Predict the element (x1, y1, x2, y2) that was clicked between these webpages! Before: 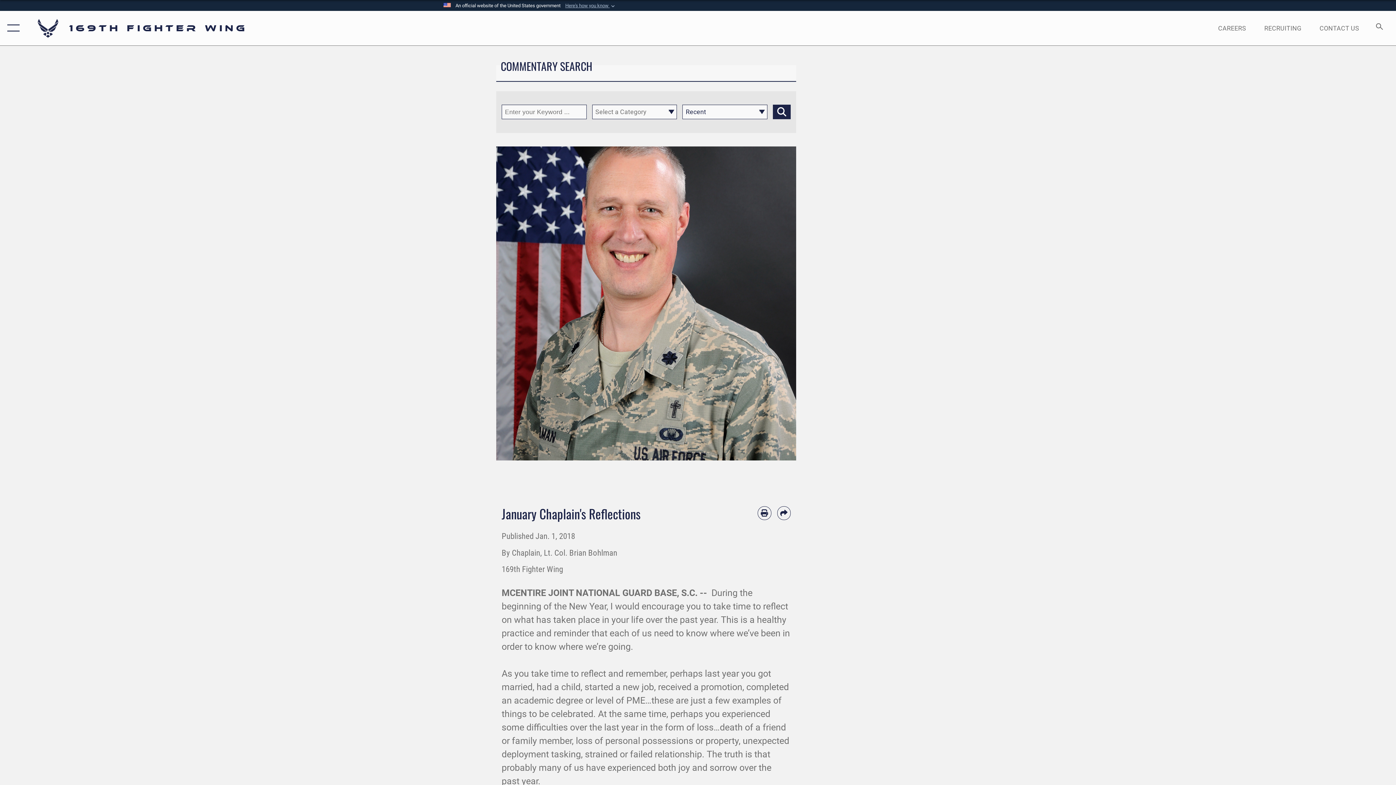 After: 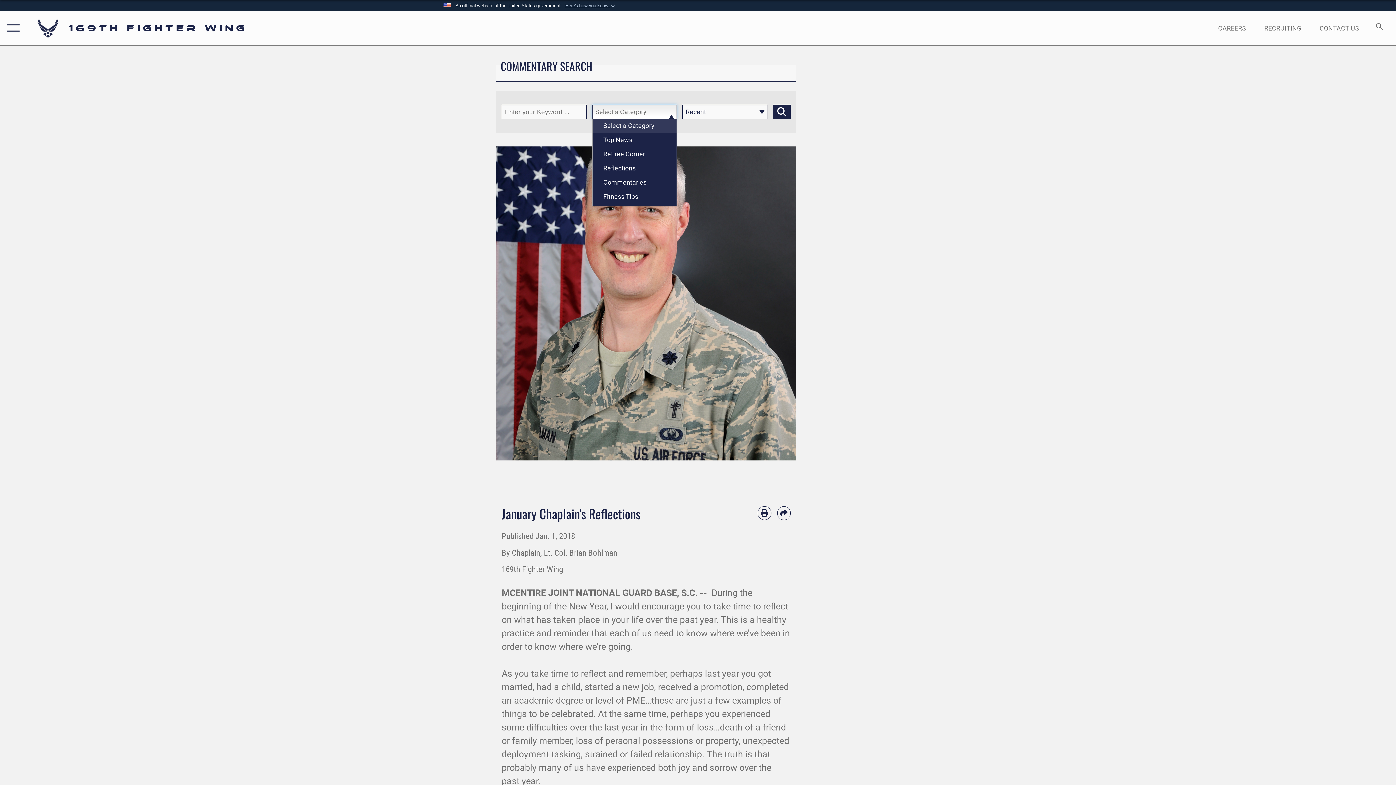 Action: bbox: (592, 104, 677, 119) label: Select a Category